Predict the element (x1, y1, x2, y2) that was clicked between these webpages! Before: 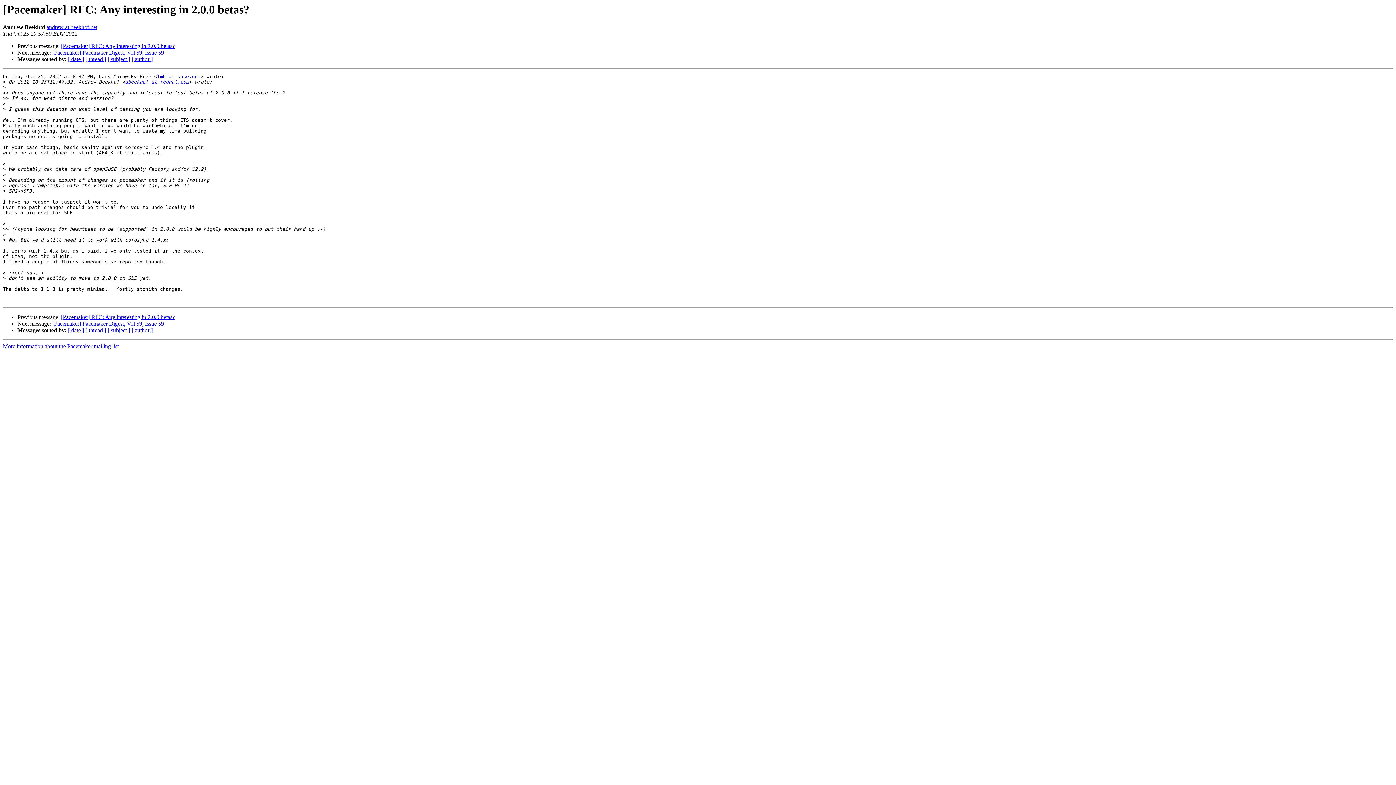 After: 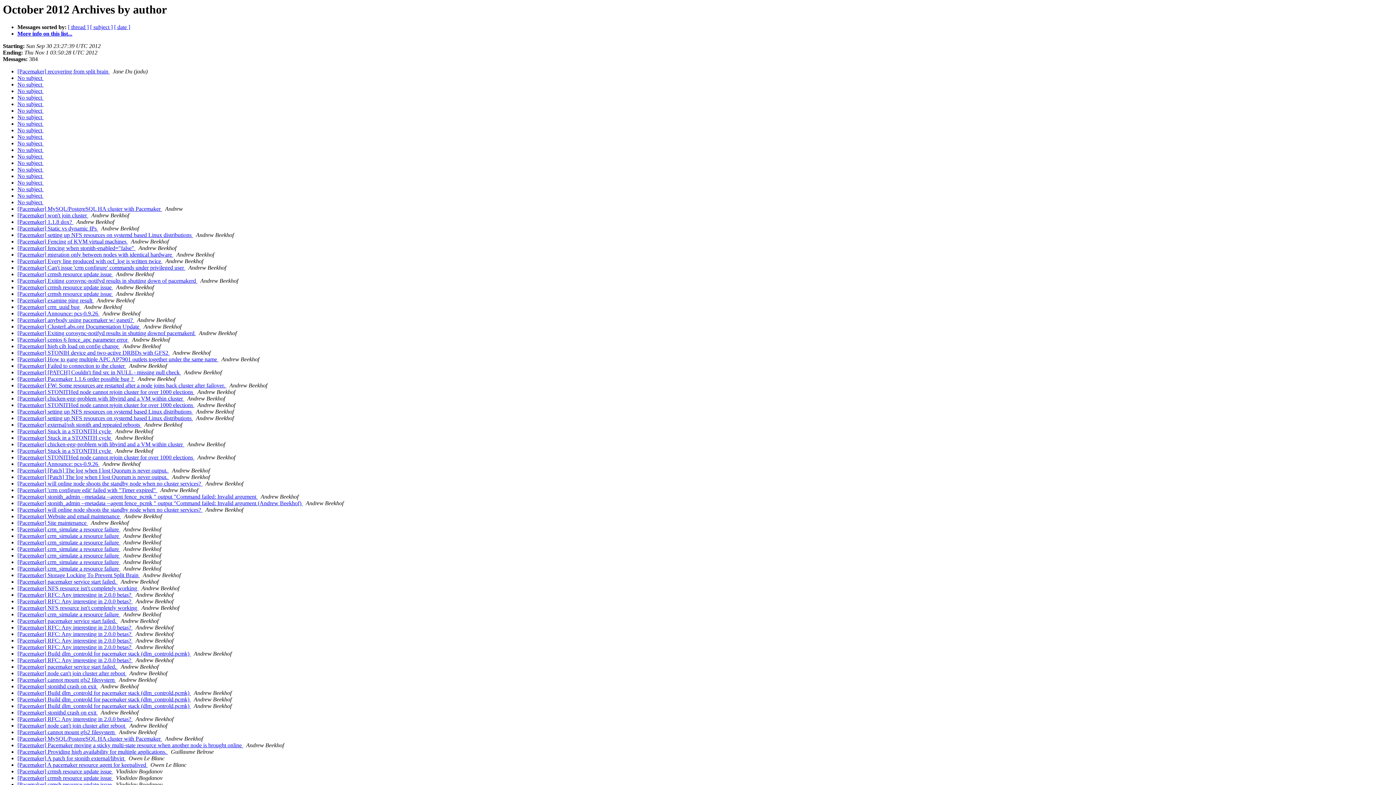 Action: label: [ author ] bbox: (131, 327, 152, 333)